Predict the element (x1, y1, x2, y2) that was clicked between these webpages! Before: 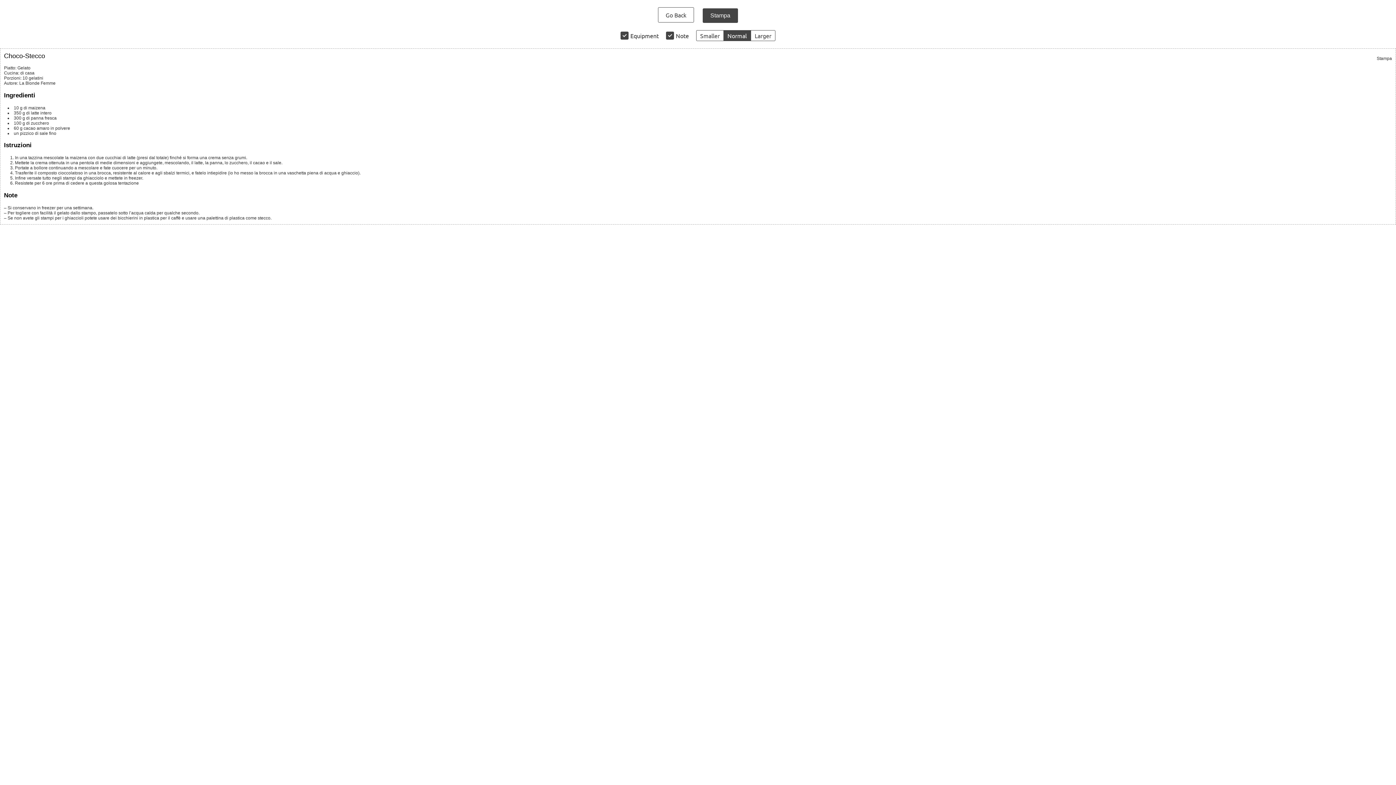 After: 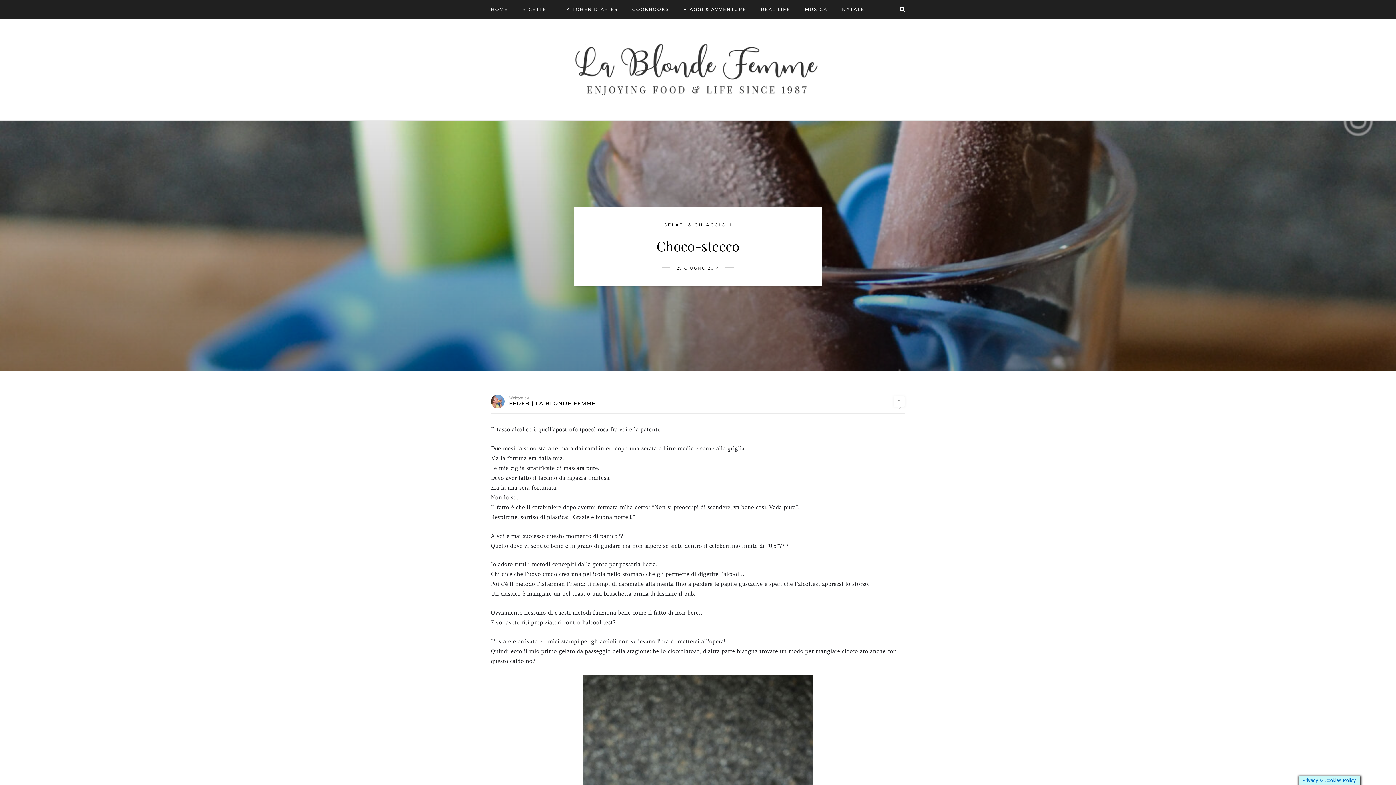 Action: label: Go Back bbox: (658, 7, 694, 22)